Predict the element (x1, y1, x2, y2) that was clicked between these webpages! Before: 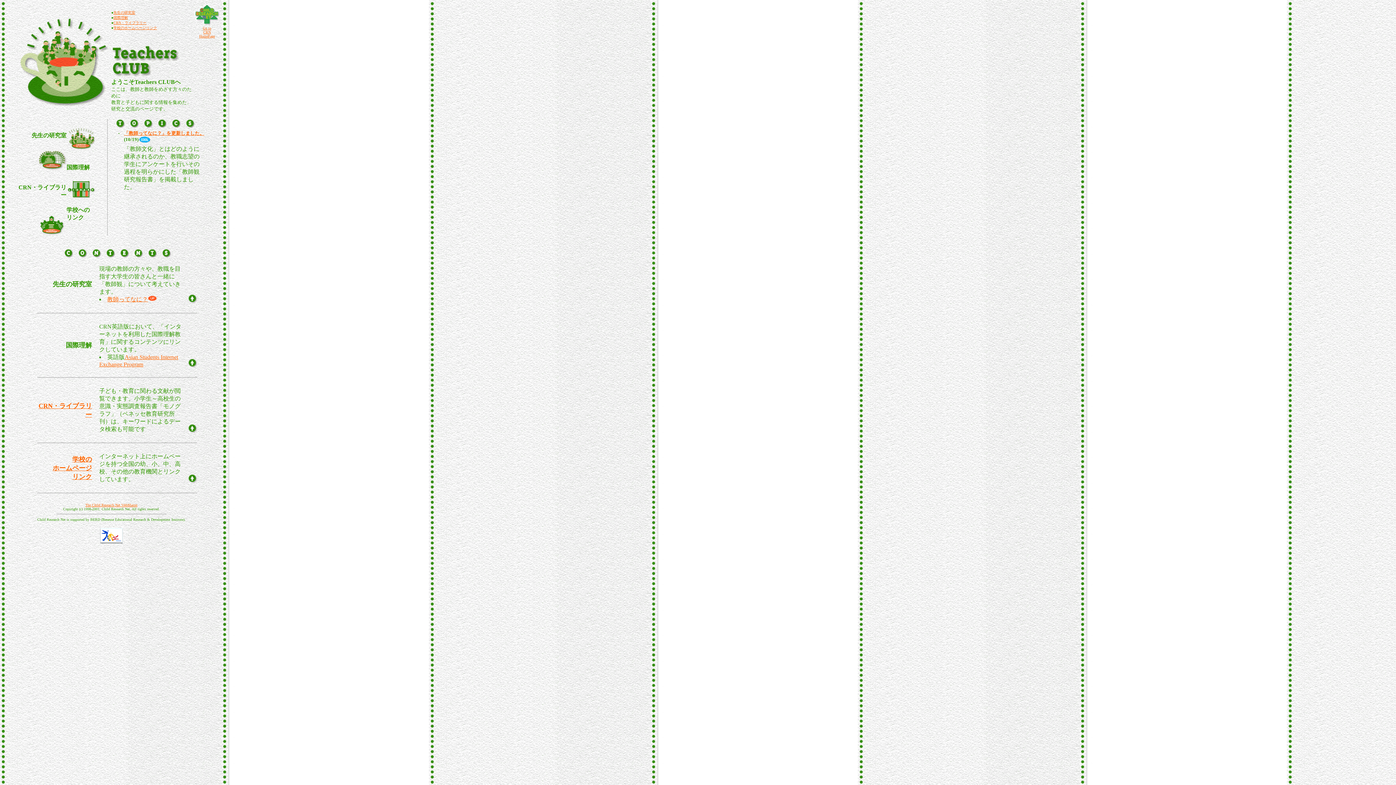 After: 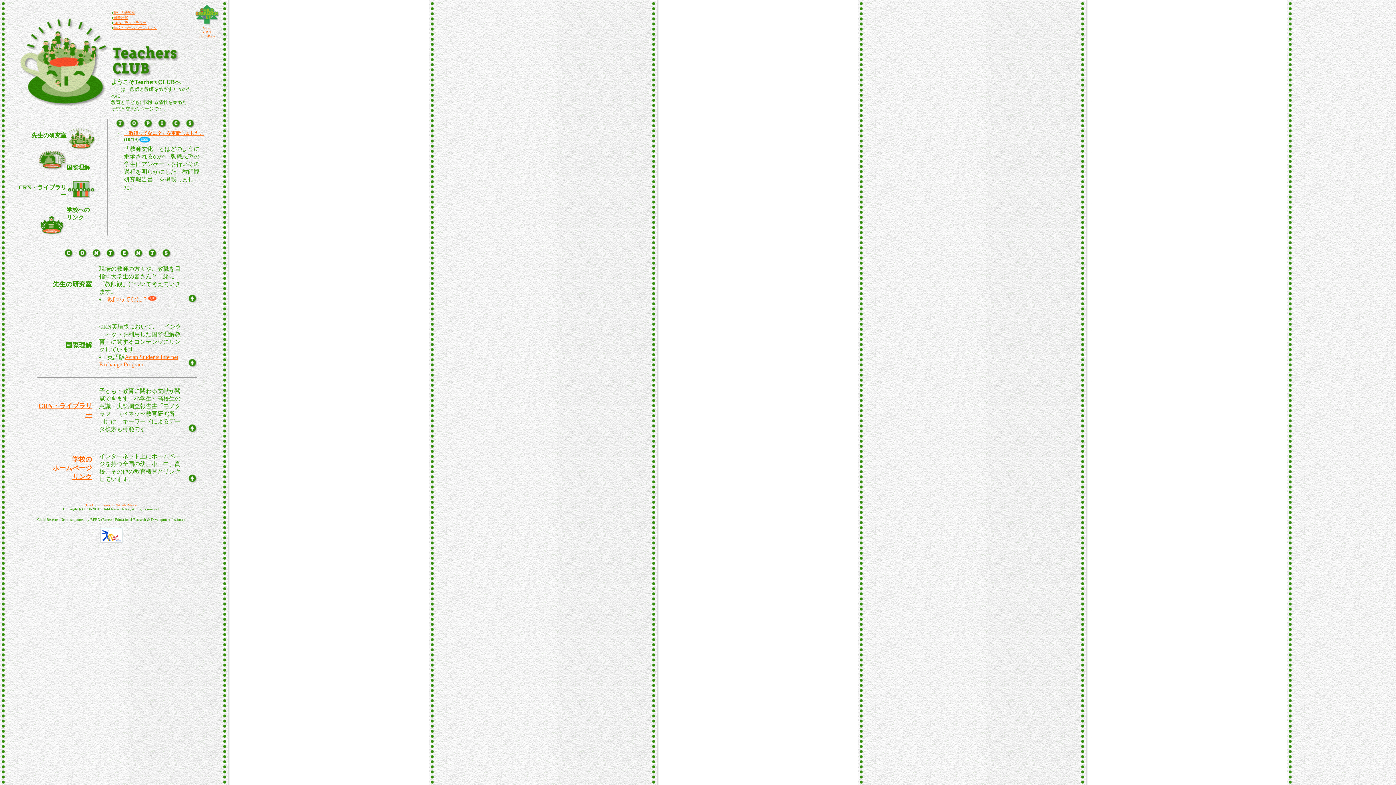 Action: bbox: (188, 358, 197, 364)